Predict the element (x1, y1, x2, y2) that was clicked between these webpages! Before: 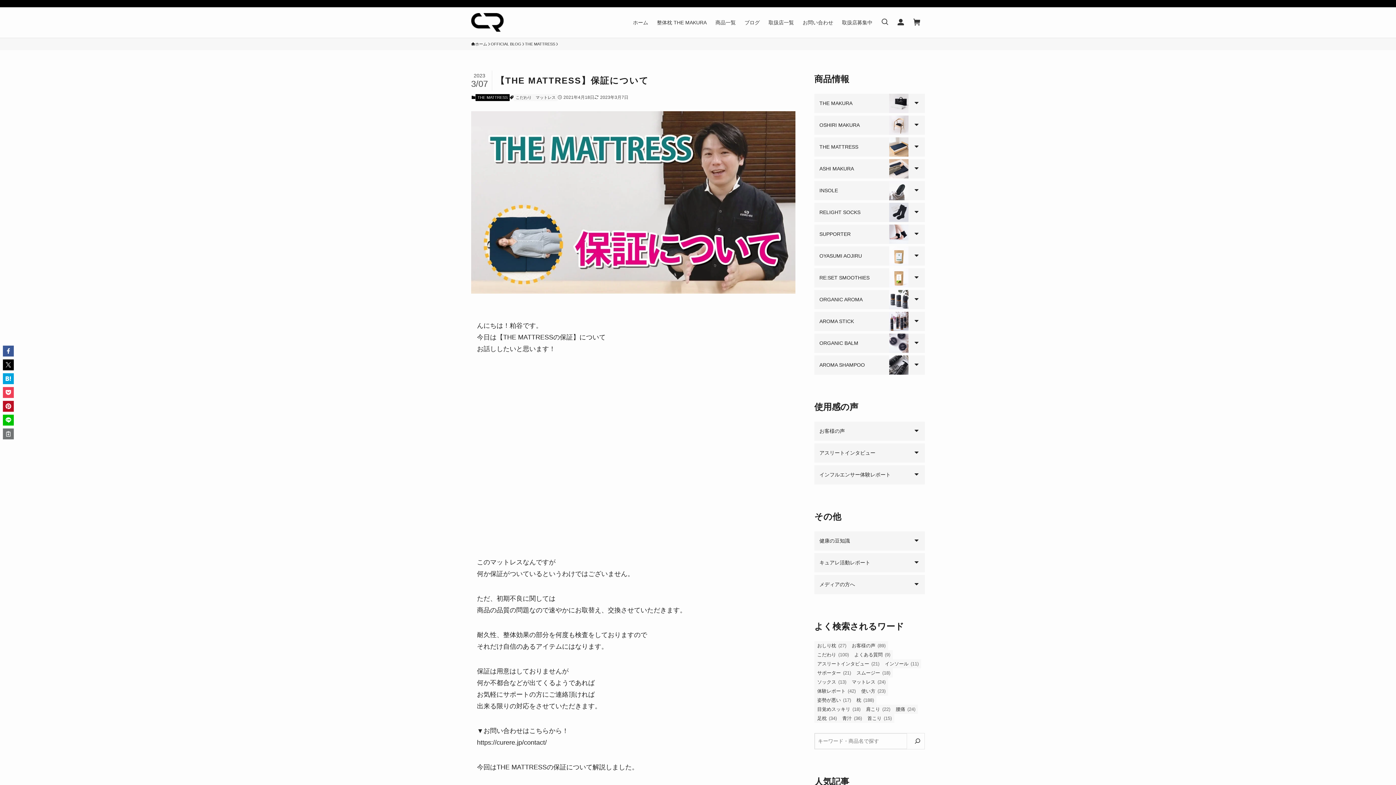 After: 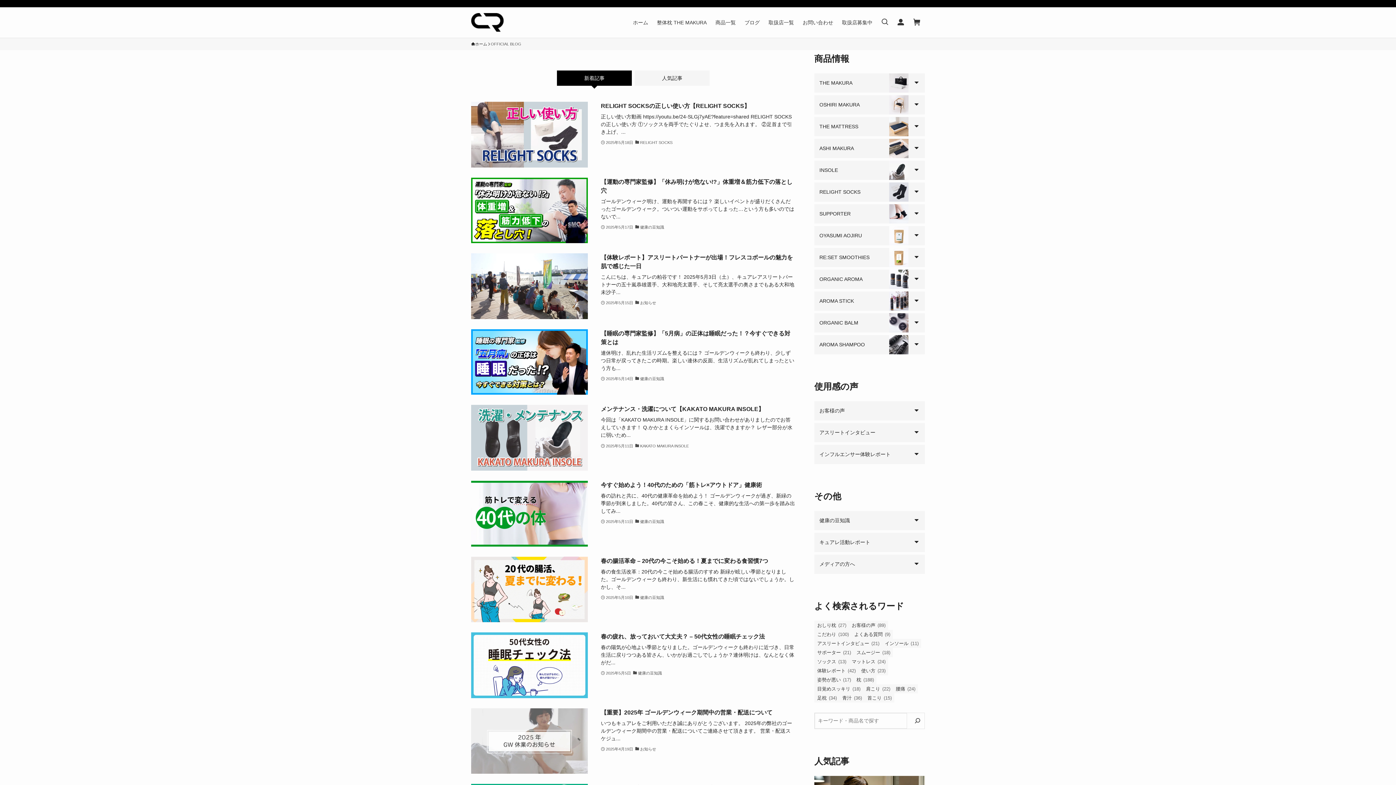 Action: bbox: (740, 7, 764, 37) label: ブログ